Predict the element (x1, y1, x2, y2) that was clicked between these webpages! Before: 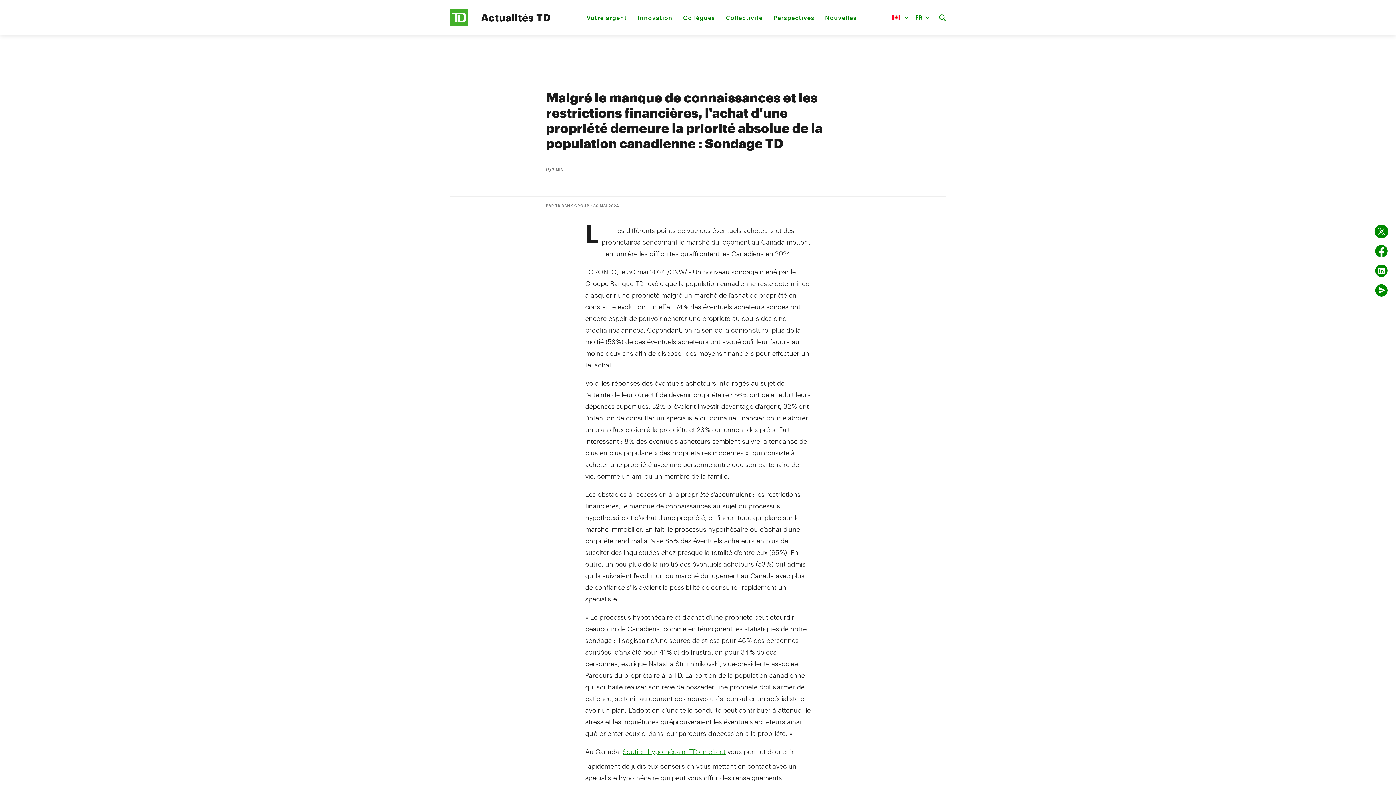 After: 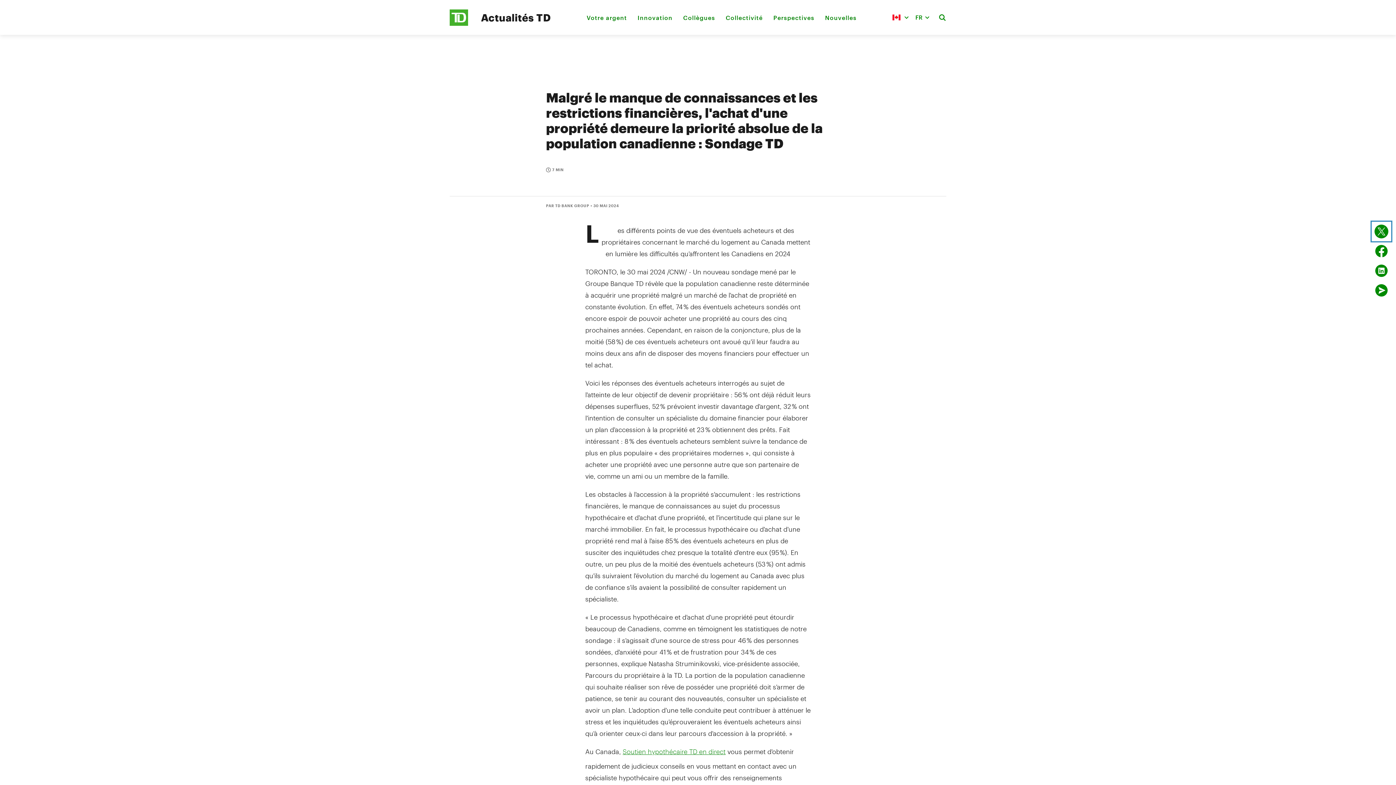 Action: label: Partager sur Twitter bbox: (1372, 221, 1391, 241)